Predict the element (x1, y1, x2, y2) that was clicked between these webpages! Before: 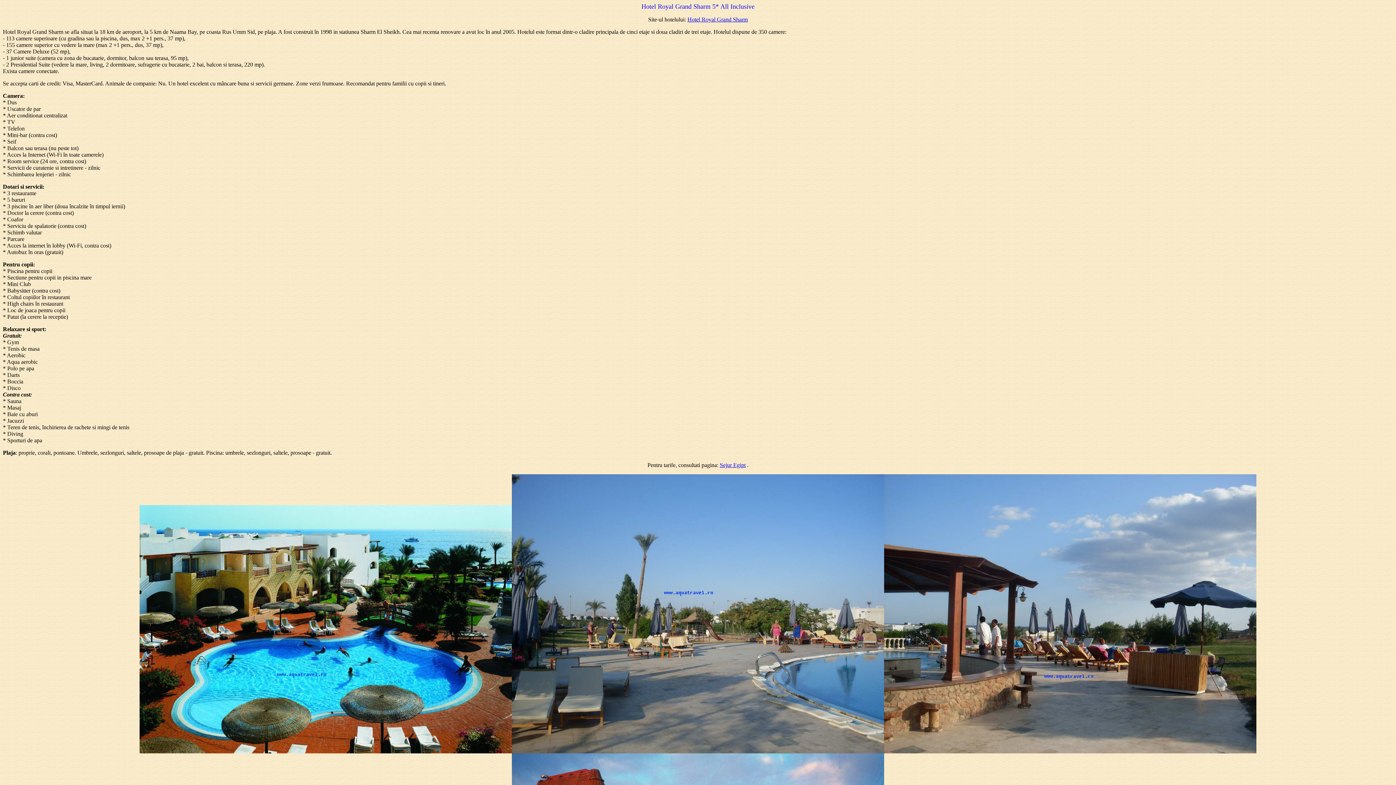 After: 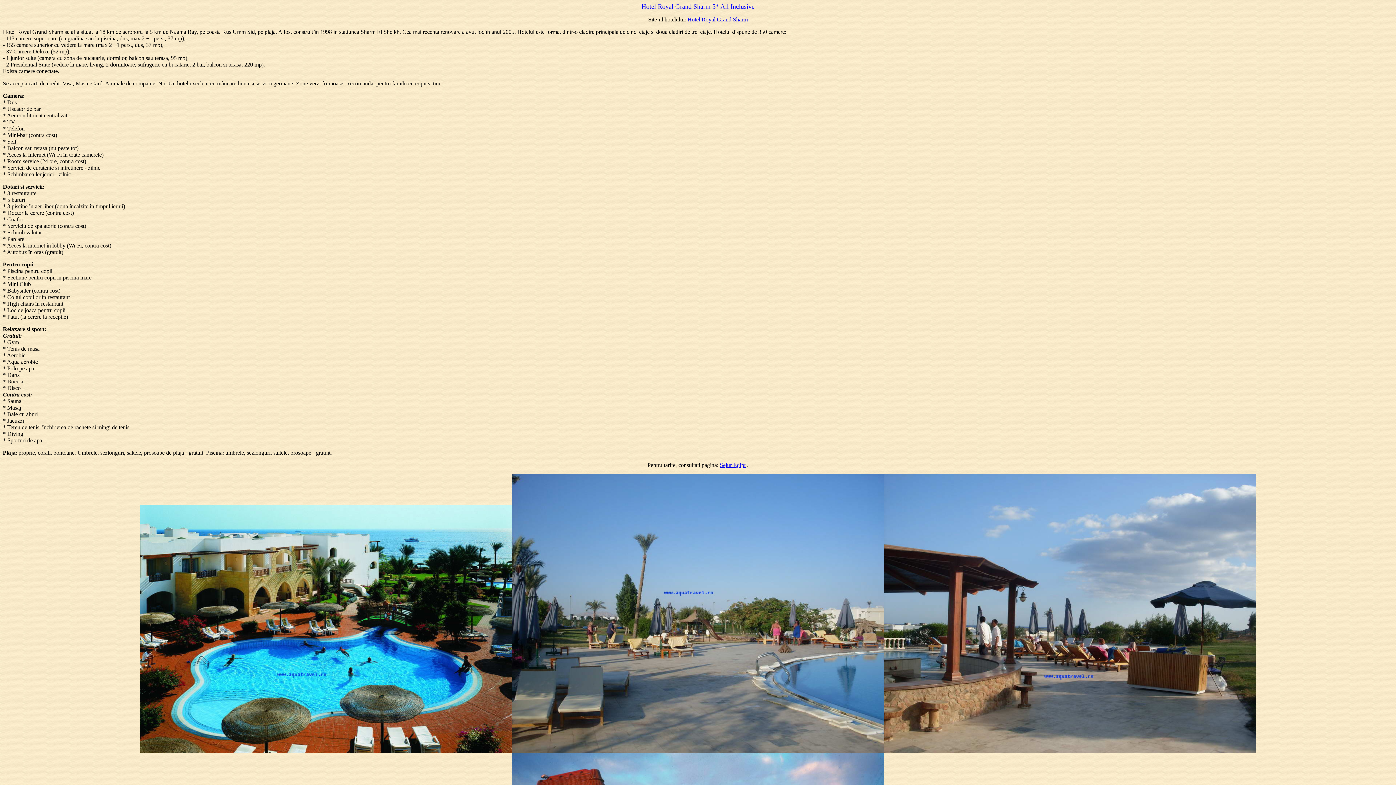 Action: bbox: (687, 16, 748, 22) label: Hotel Royal Grand Sharm